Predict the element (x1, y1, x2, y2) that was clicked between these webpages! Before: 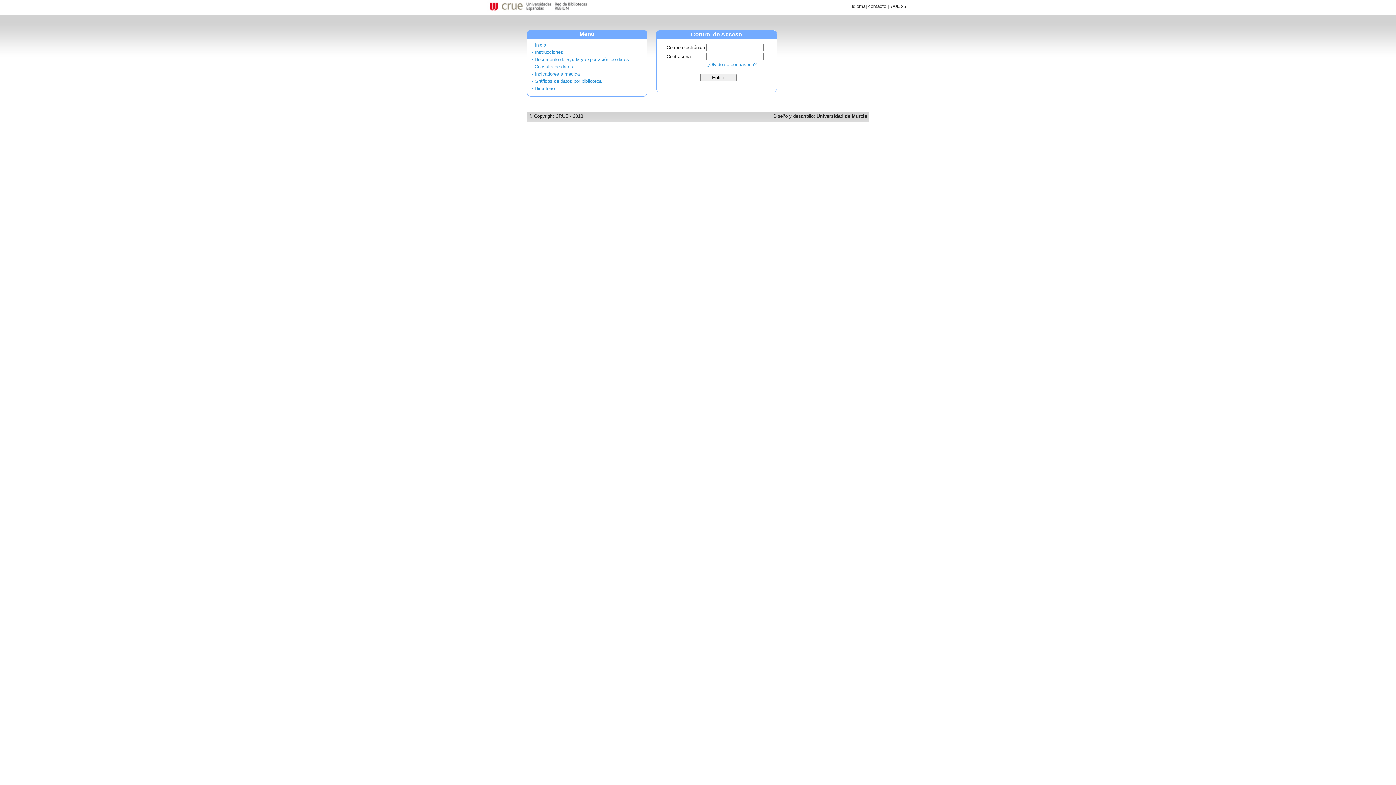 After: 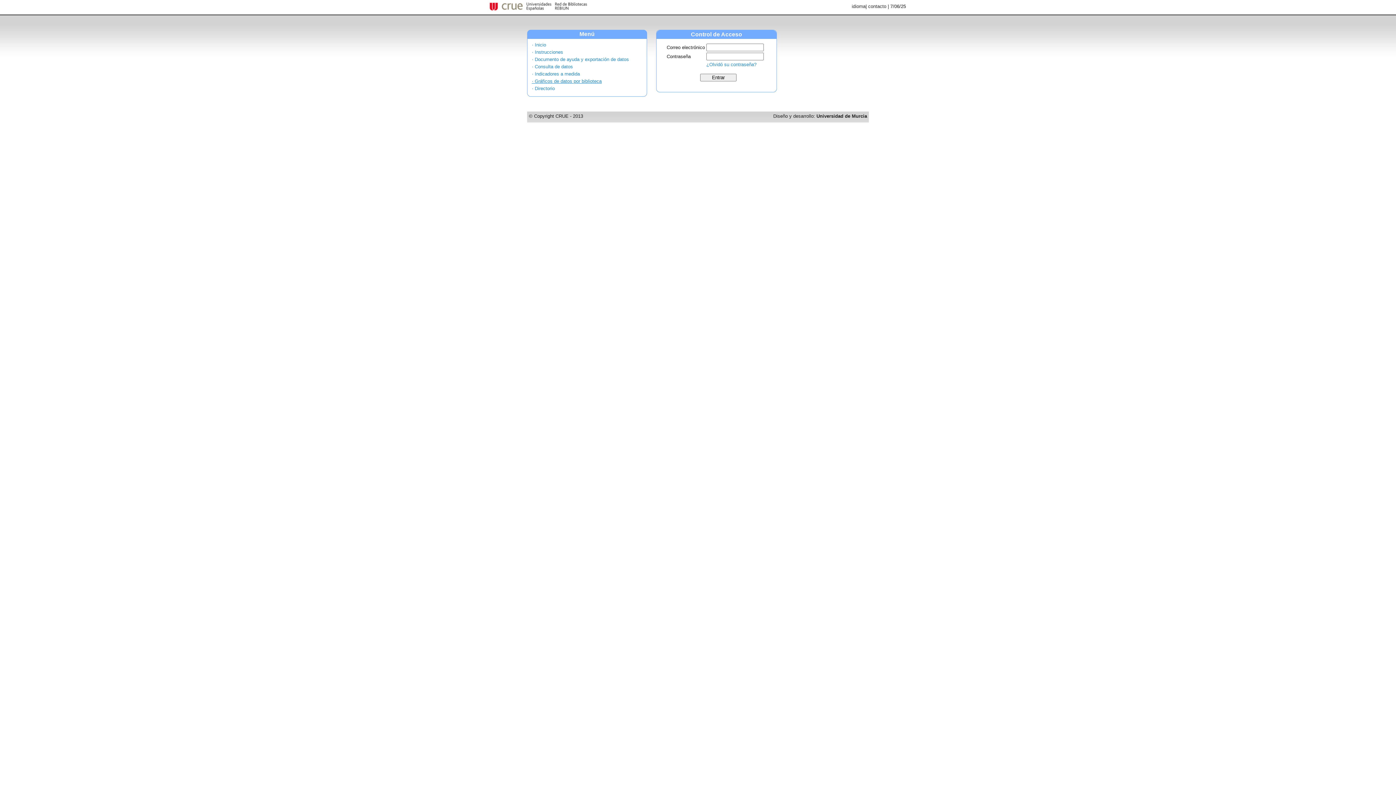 Action: label: · Gráficos de datos por biblioteca bbox: (532, 78, 601, 84)